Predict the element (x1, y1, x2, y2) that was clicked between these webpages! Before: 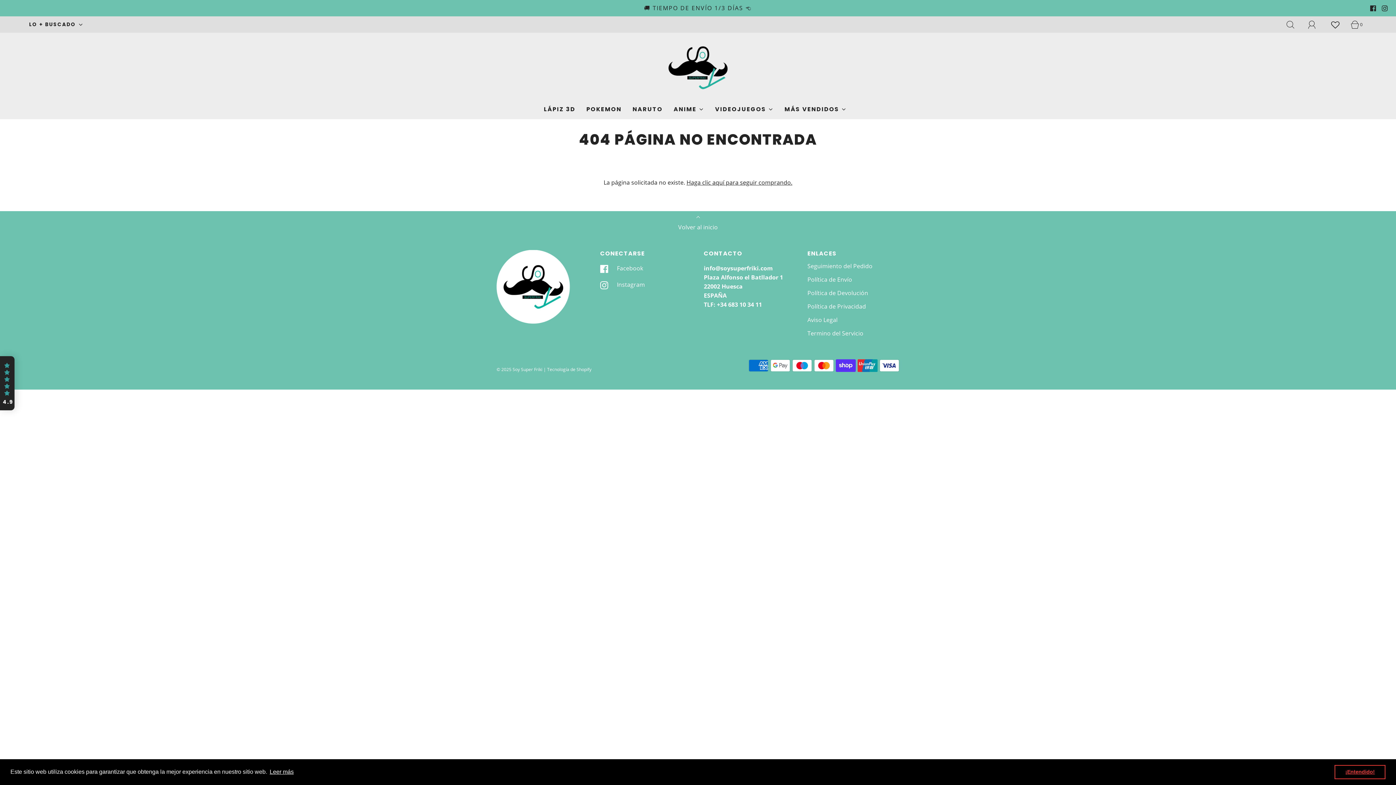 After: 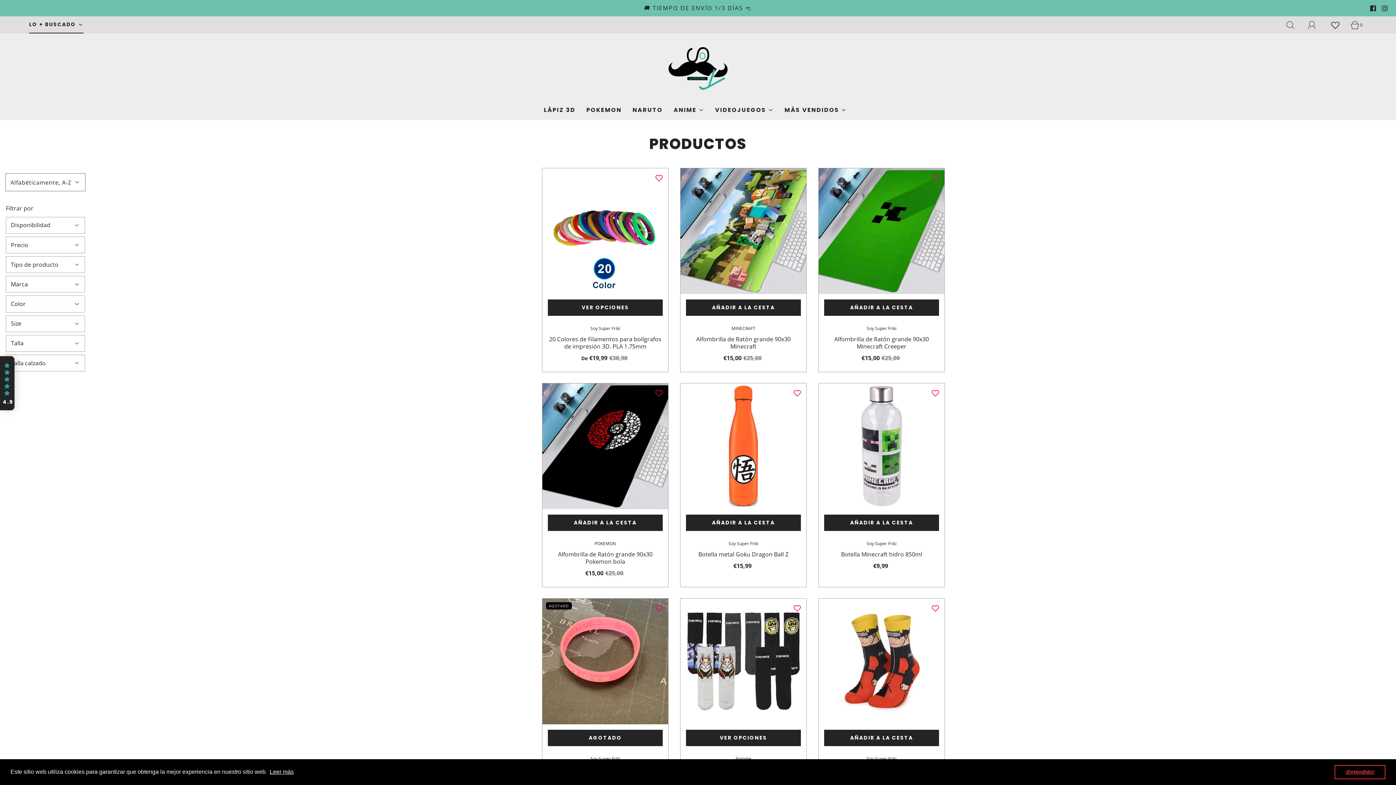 Action: bbox: (686, 178, 792, 186) label: Haga clic aquí para seguir comprando.